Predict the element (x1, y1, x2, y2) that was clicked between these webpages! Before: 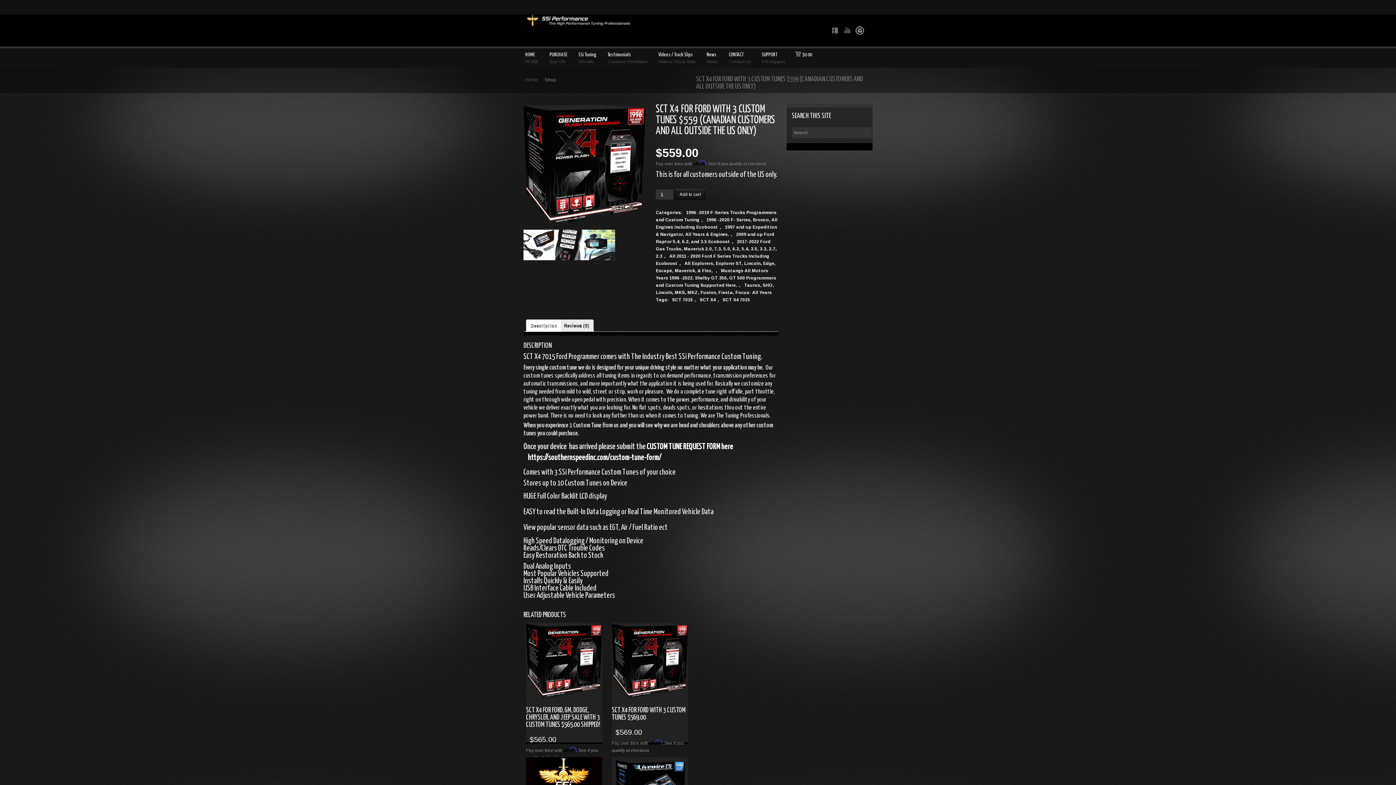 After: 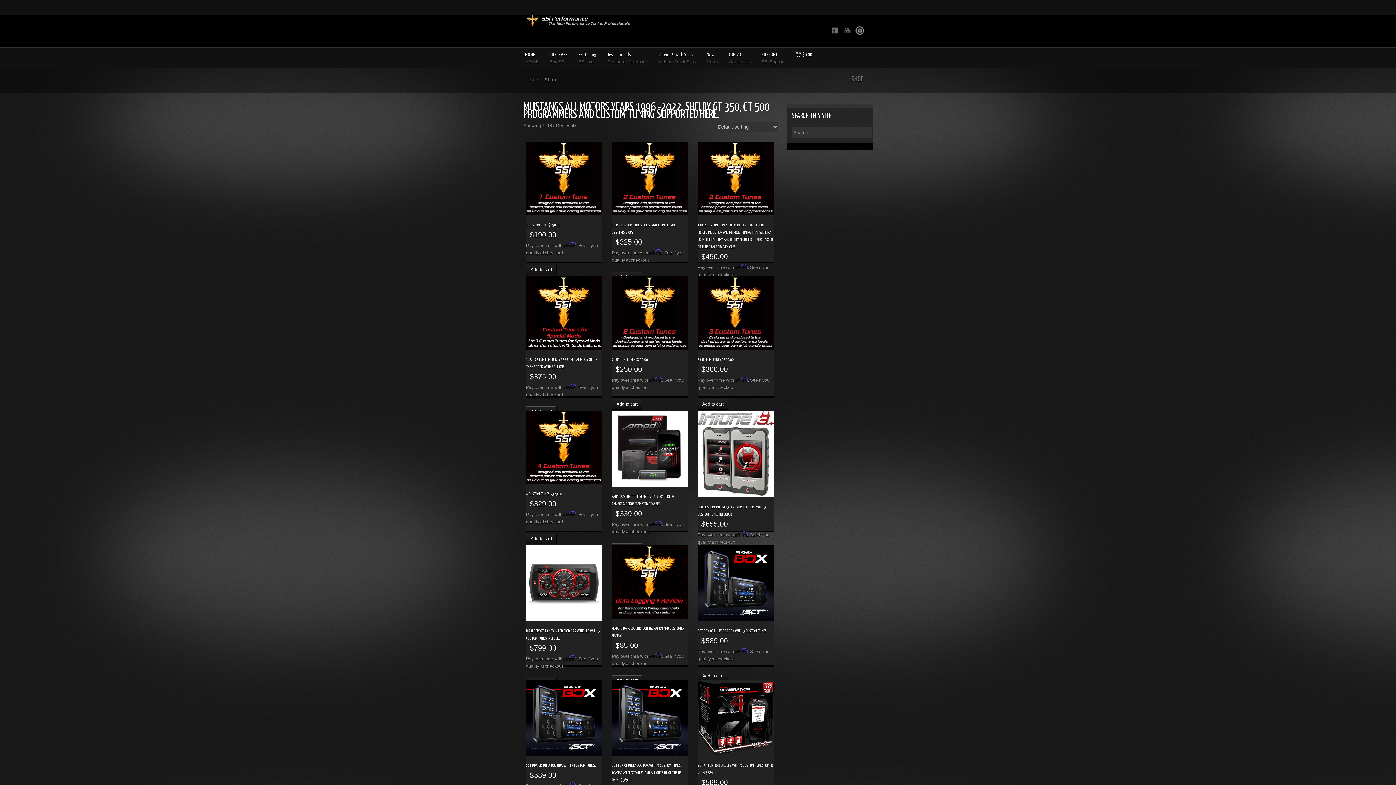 Action: bbox: (656, 266, 776, 289) label: Mustangs All Motors Years 1996 -2022. Shelby GT 350, GT 500 Programmers and Custom Tuning Supported Here.